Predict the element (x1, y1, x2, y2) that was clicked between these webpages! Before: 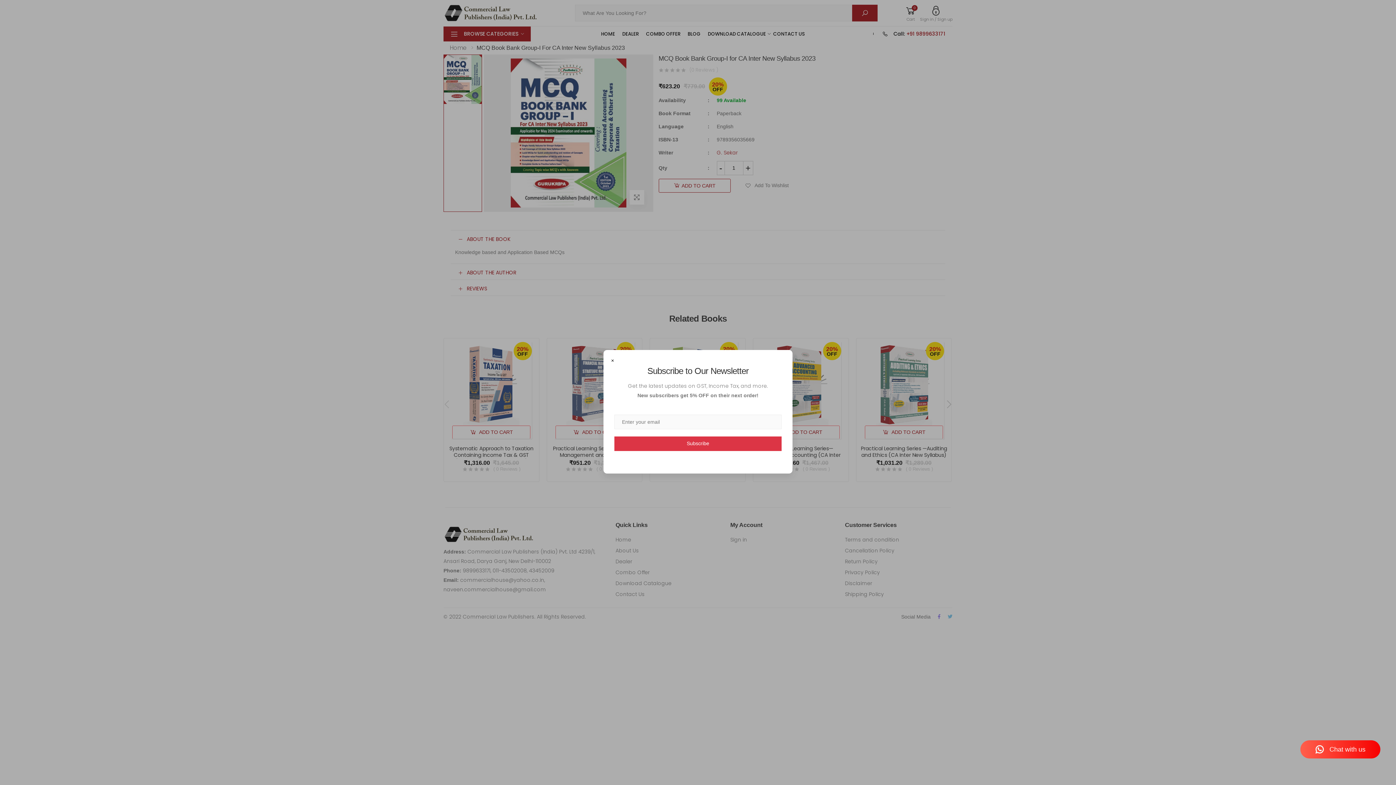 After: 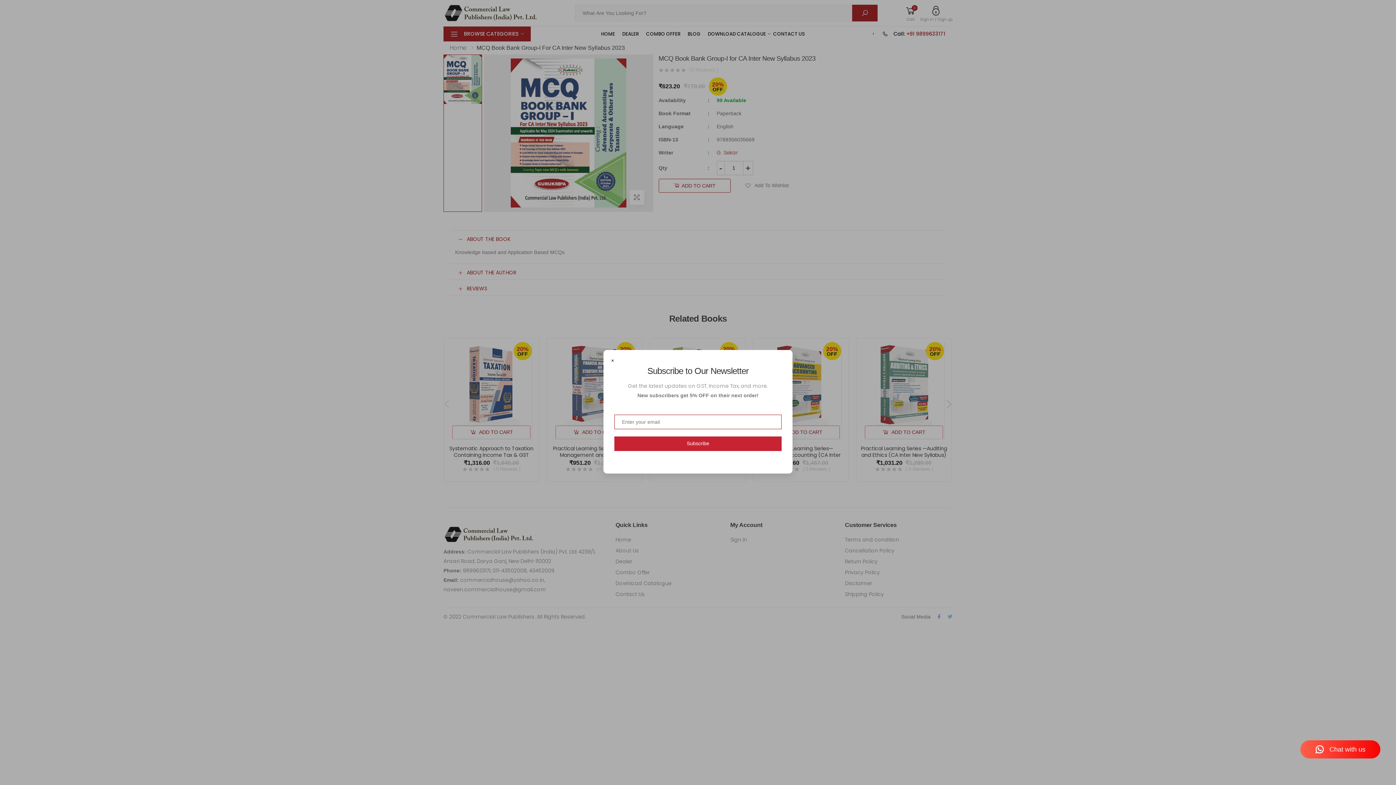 Action: bbox: (614, 436, 781, 451) label: Subscribe